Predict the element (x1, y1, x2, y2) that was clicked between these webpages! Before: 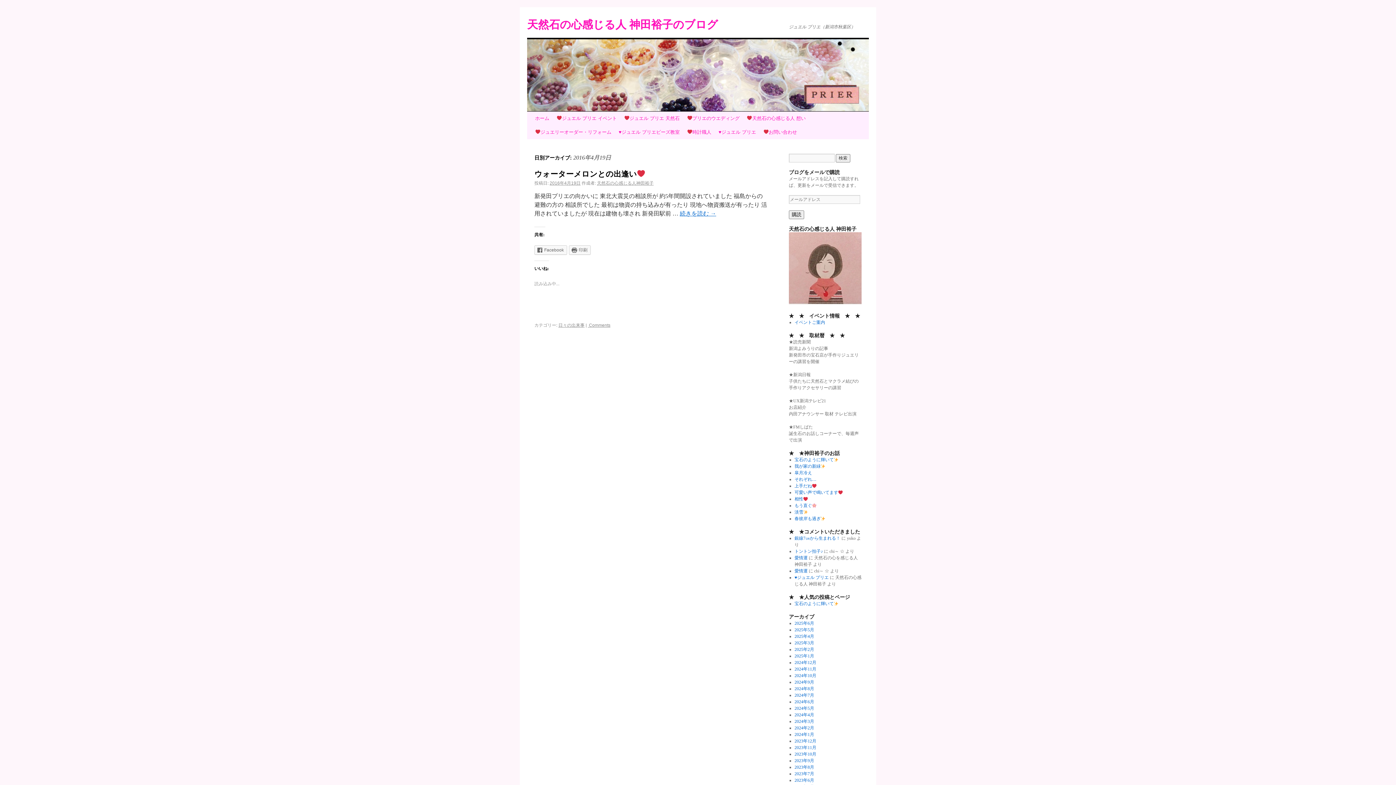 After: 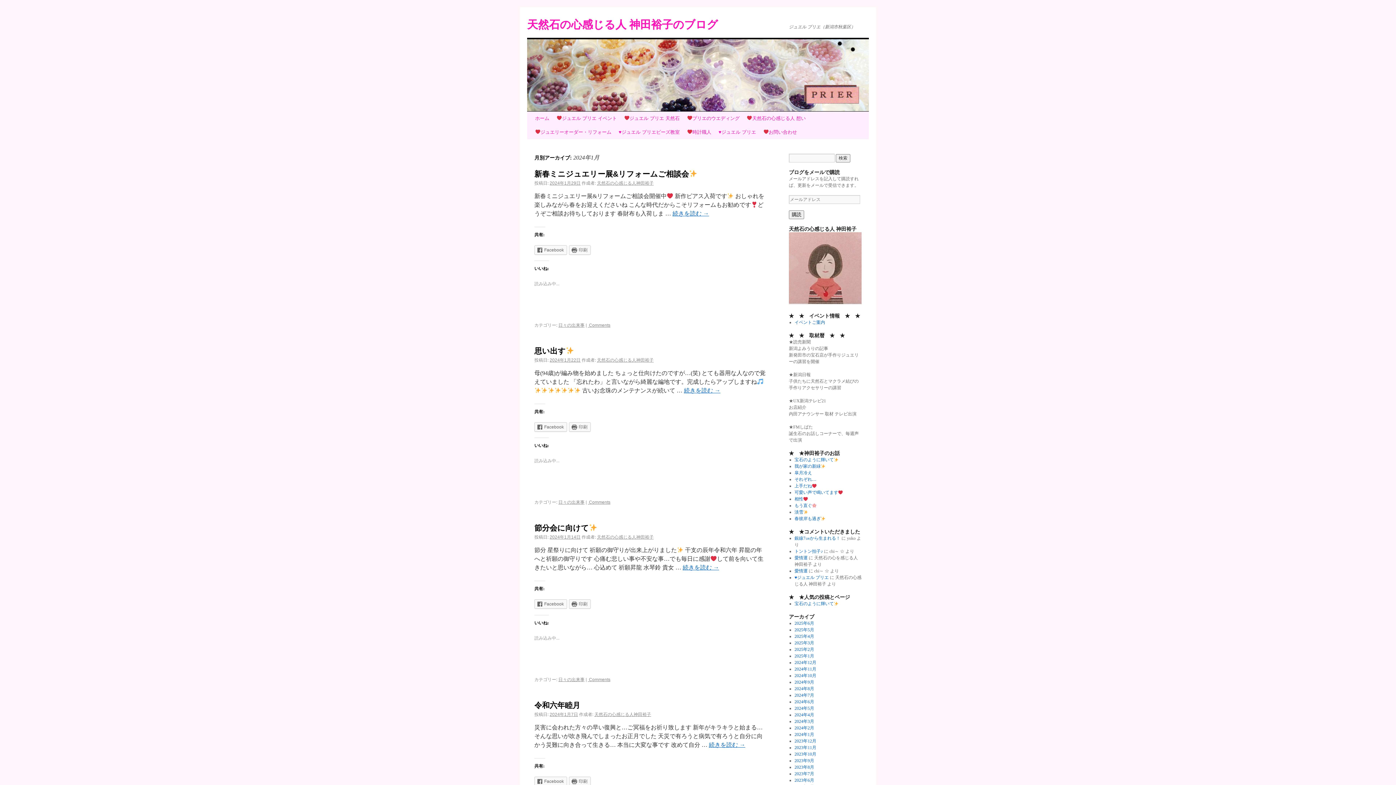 Action: label: 2024年1月 bbox: (794, 732, 814, 737)